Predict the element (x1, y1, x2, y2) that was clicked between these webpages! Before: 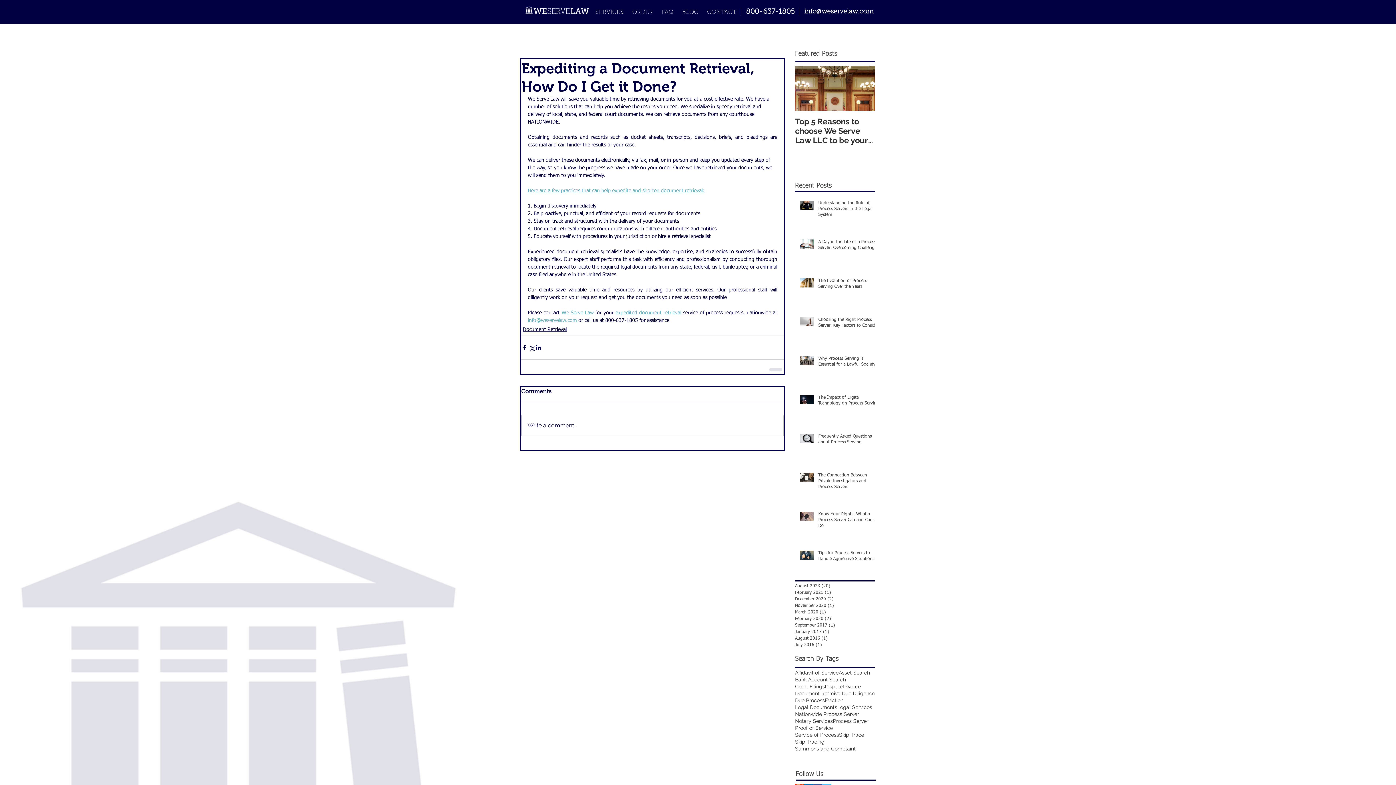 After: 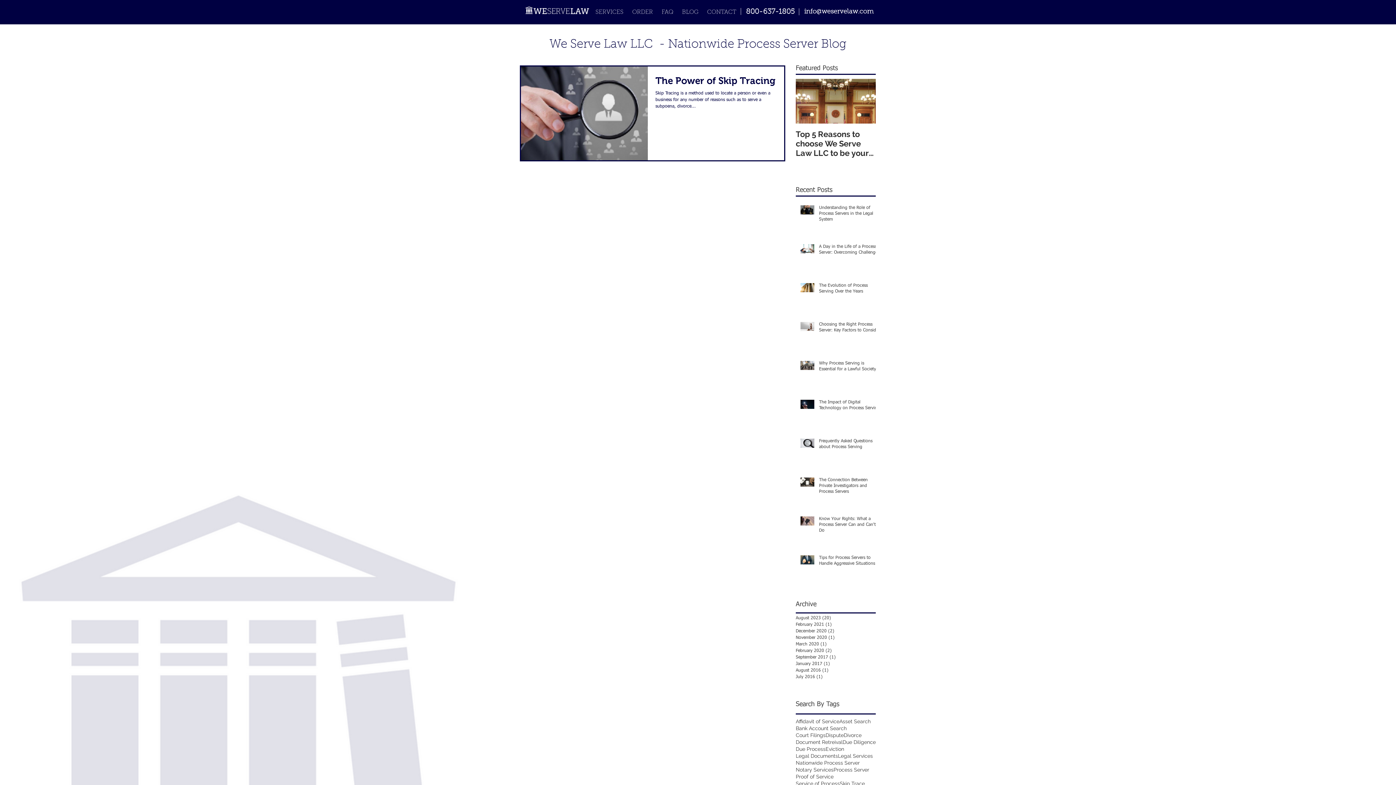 Action: bbox: (838, 669, 870, 676) label: Asset Search